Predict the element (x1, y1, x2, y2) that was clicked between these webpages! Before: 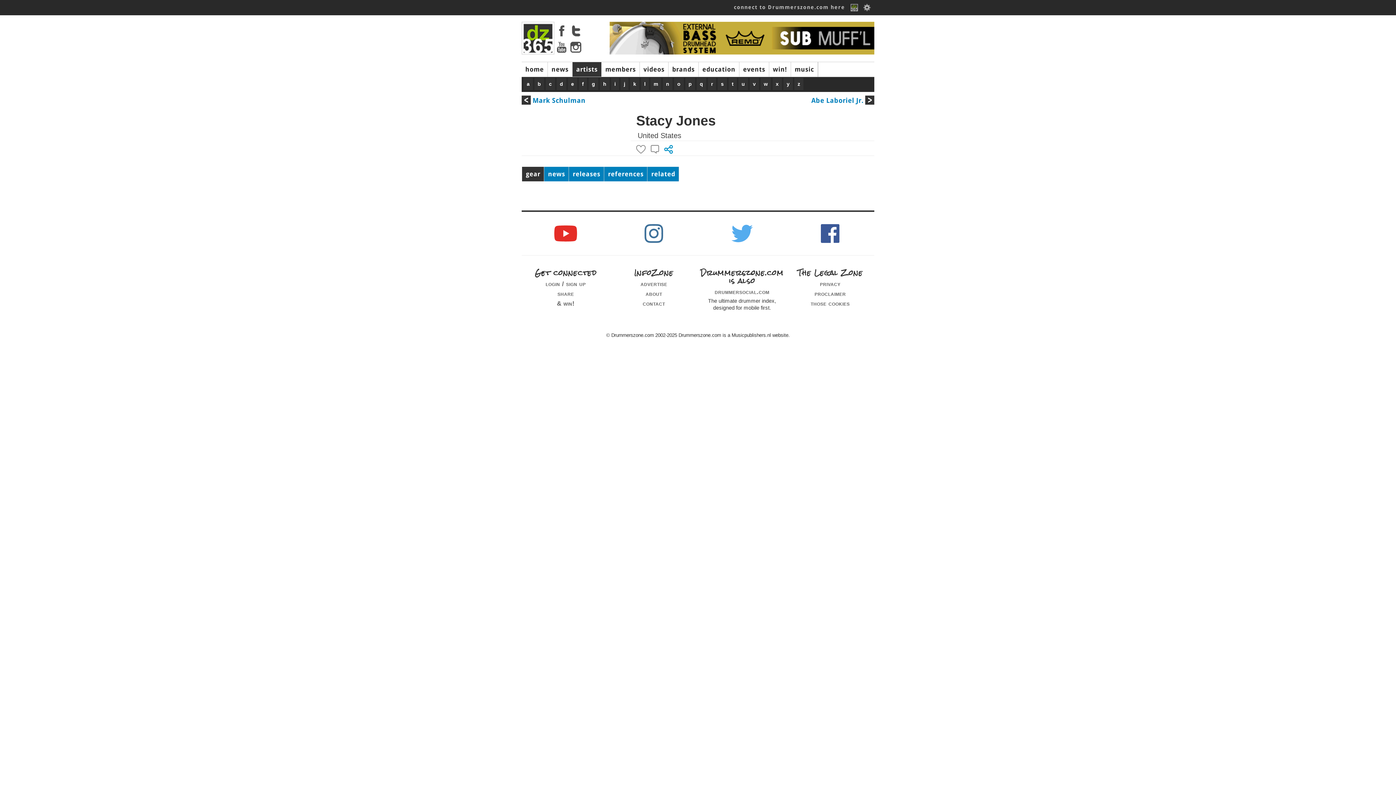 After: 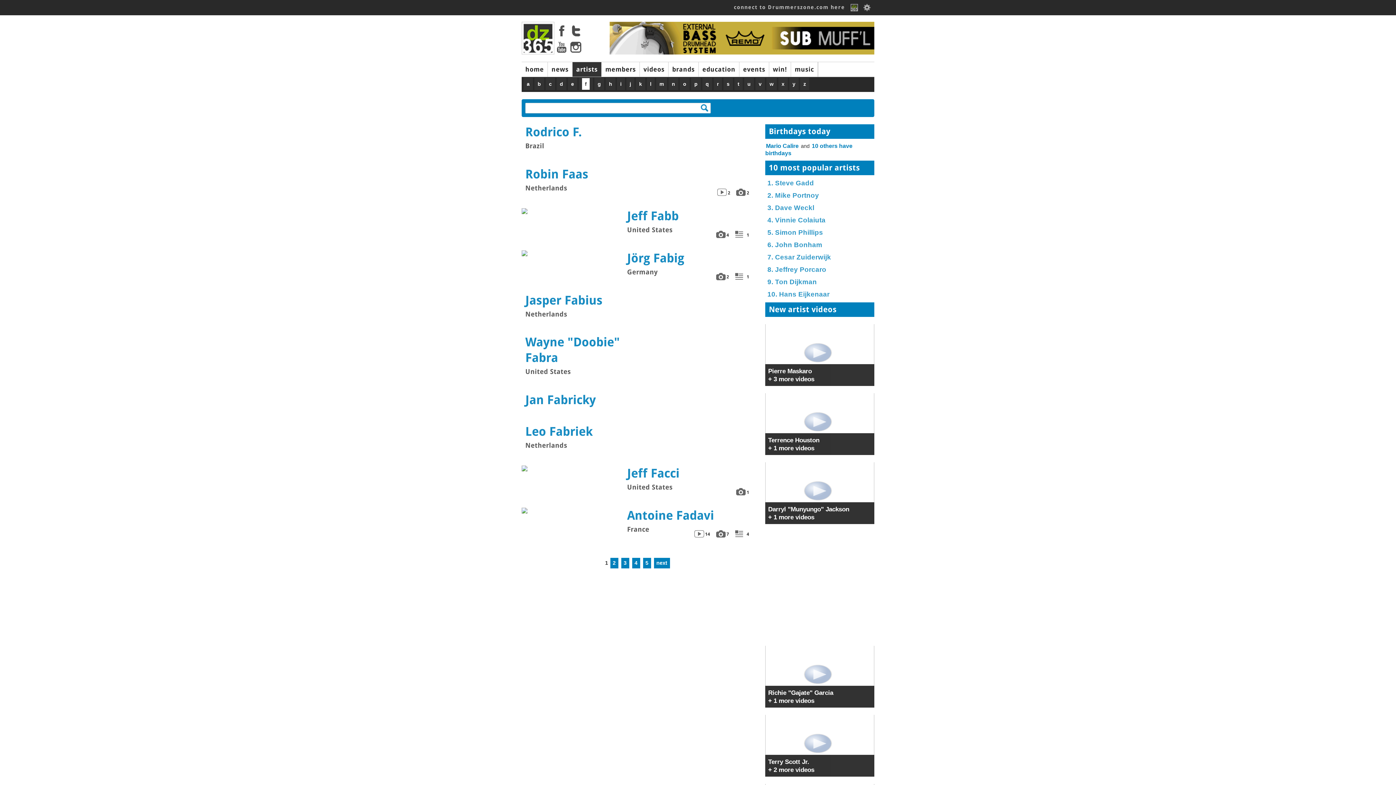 Action: label: f bbox: (578, 77, 587, 90)